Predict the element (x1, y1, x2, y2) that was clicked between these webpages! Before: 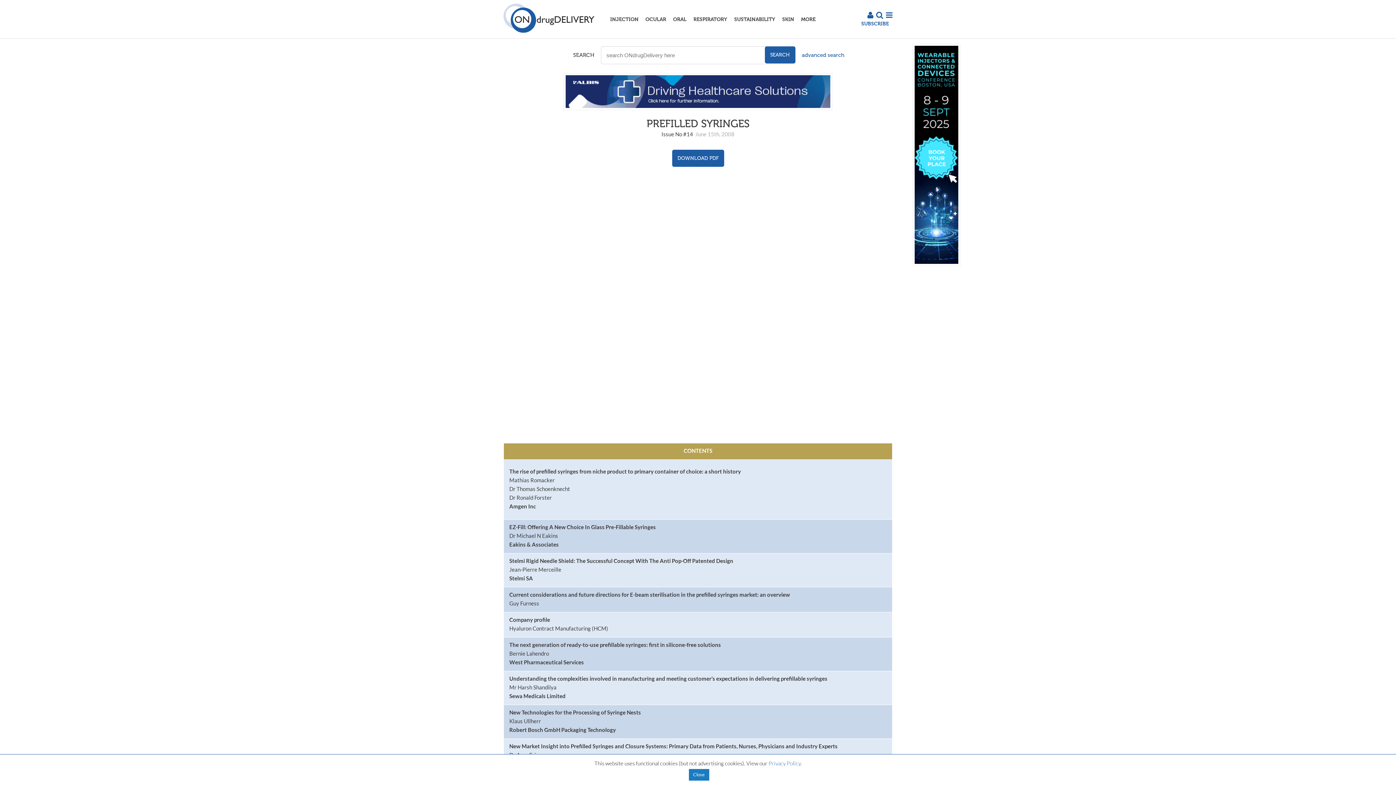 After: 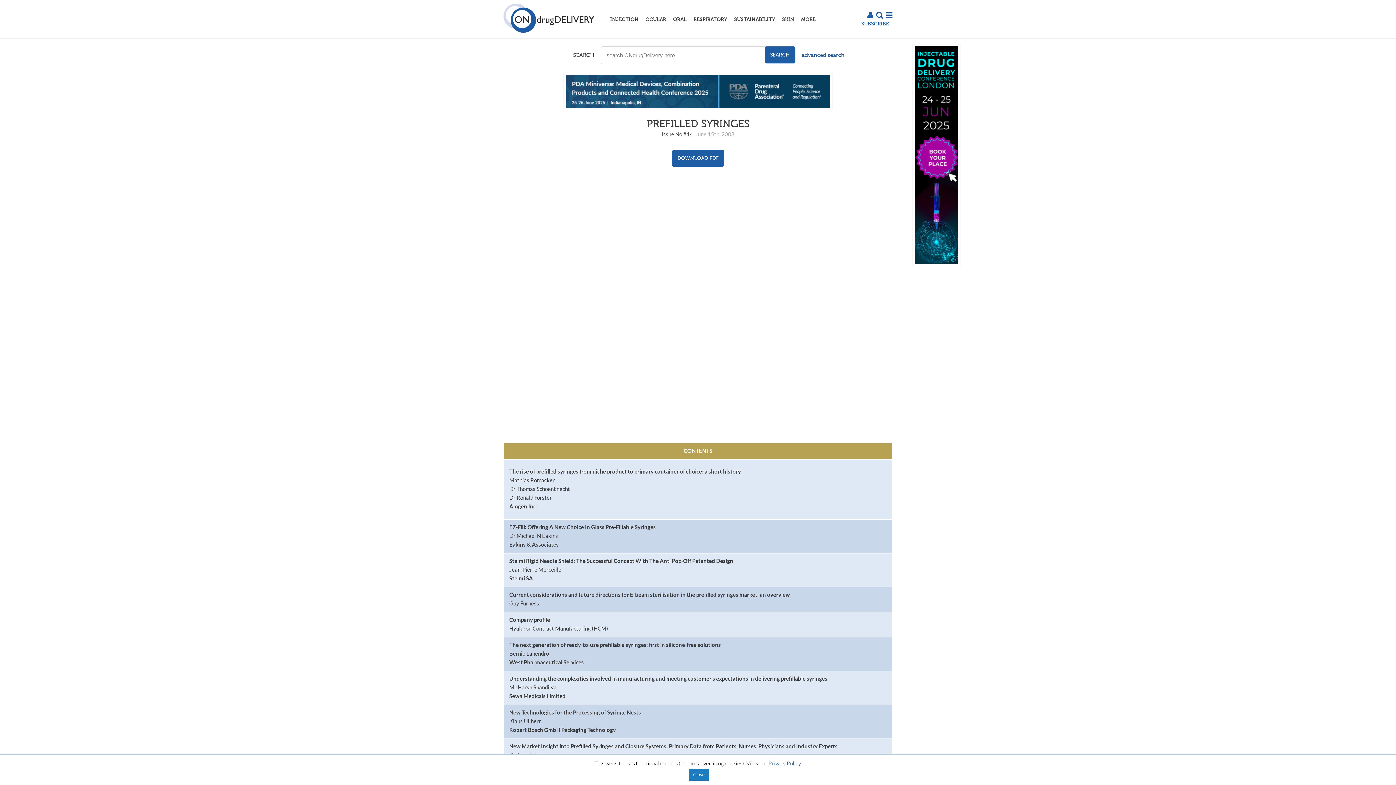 Action: bbox: (768, 760, 800, 767) label: Privacy Policy